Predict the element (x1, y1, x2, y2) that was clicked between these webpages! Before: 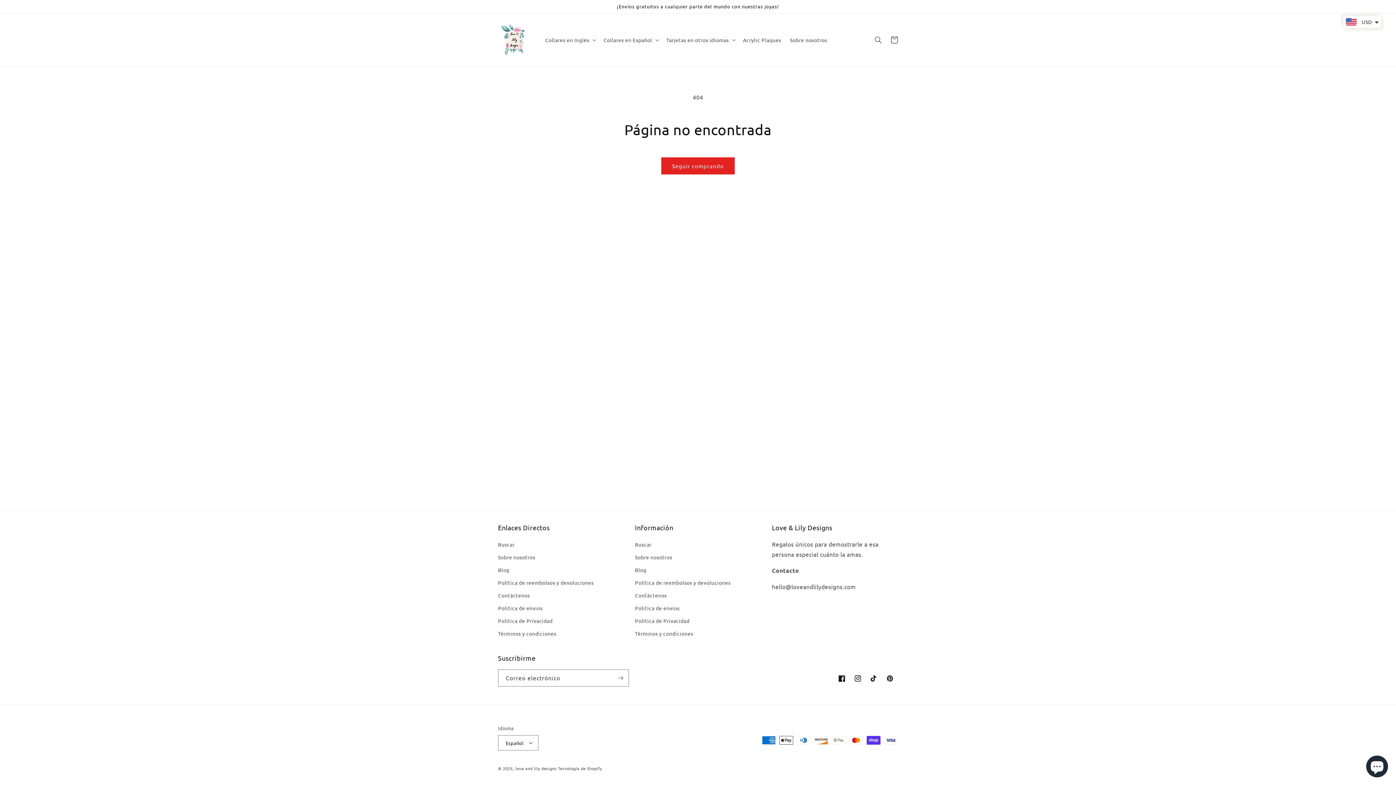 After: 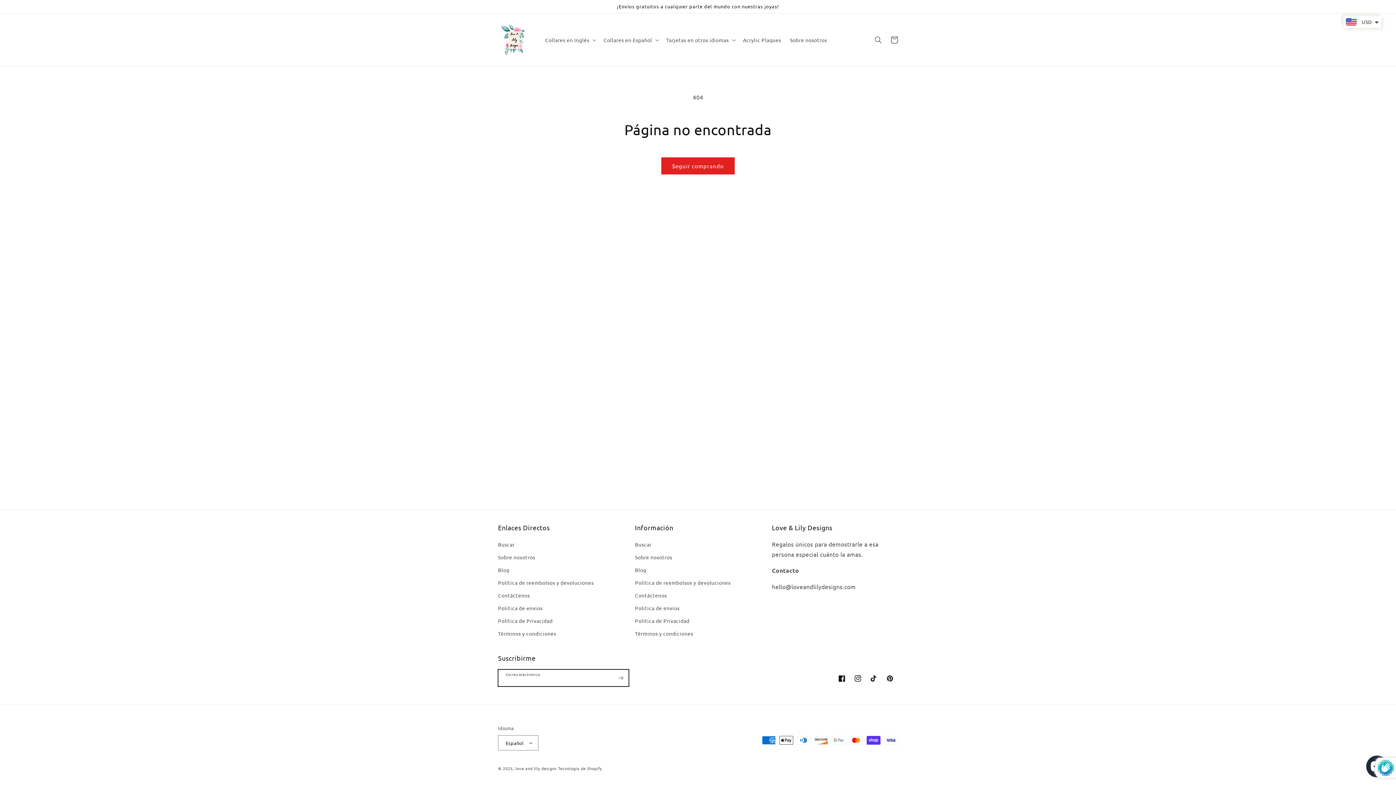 Action: label: Suscribirse bbox: (612, 669, 628, 686)